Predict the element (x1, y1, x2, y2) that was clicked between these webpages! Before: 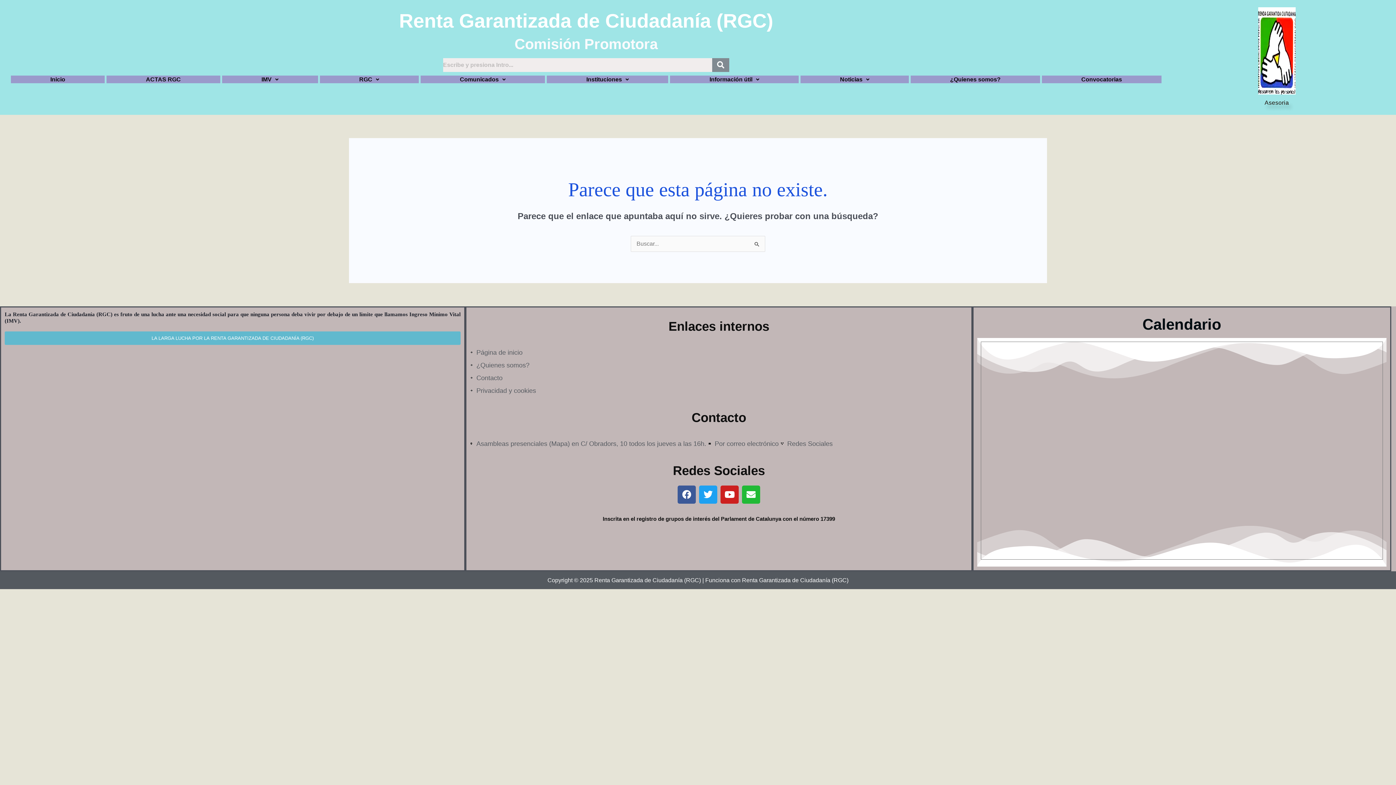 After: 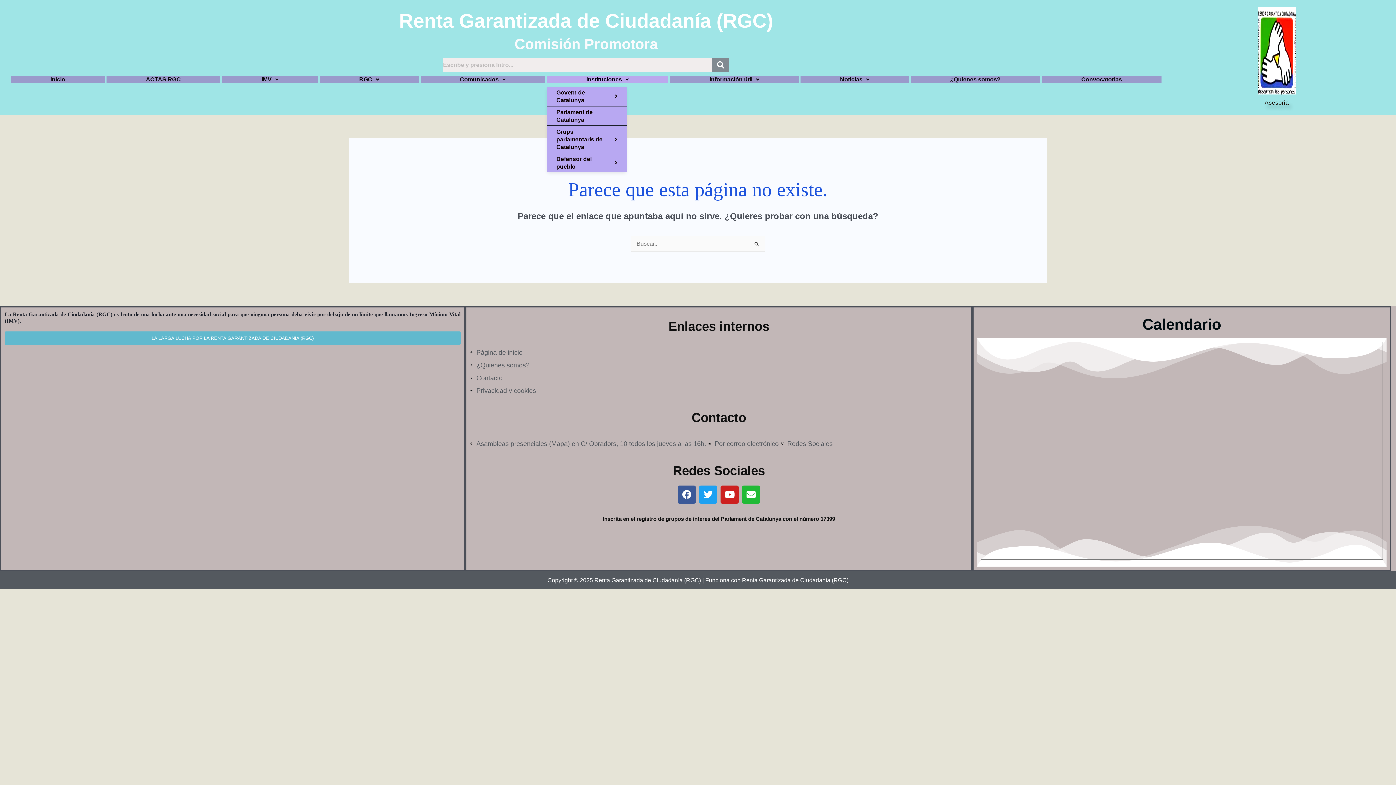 Action: bbox: (547, 75, 668, 83) label: Instituciones